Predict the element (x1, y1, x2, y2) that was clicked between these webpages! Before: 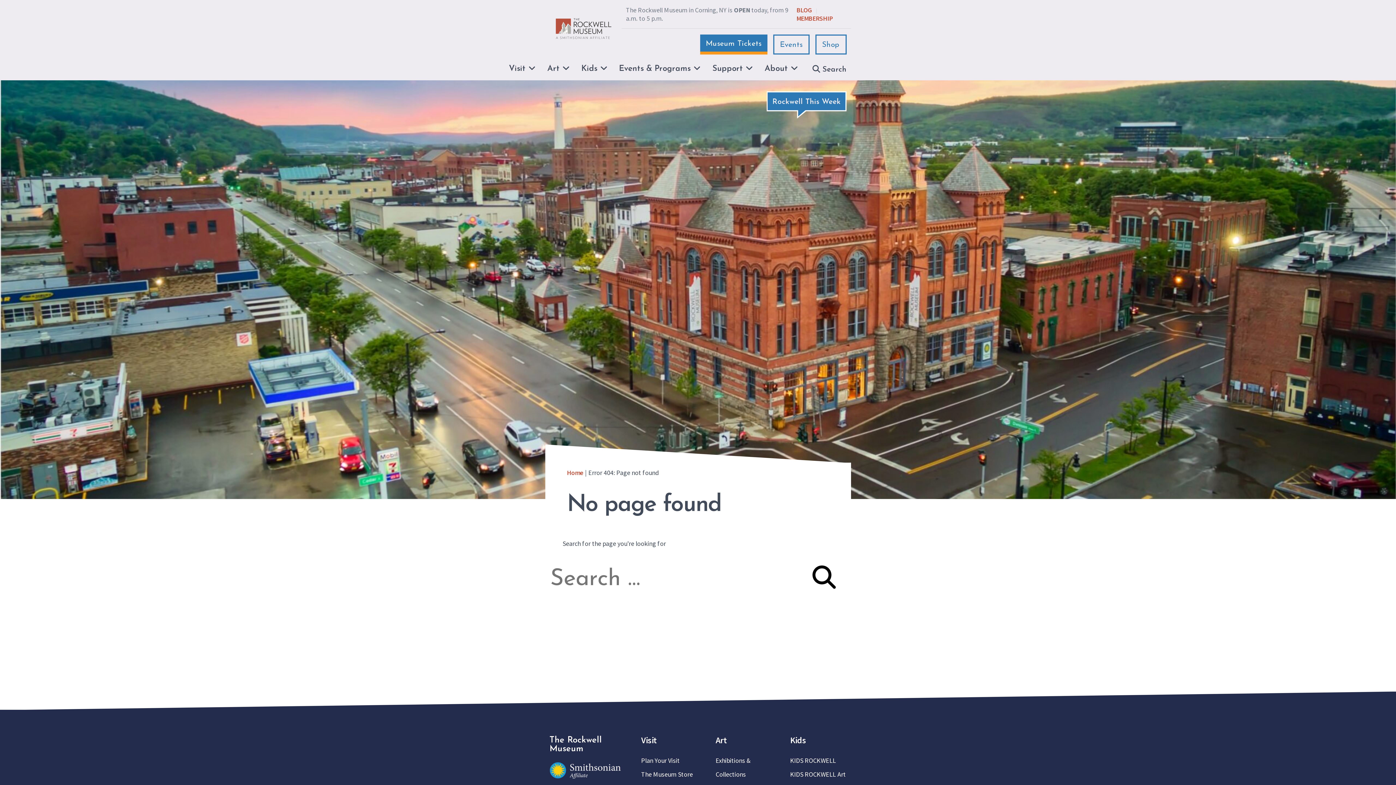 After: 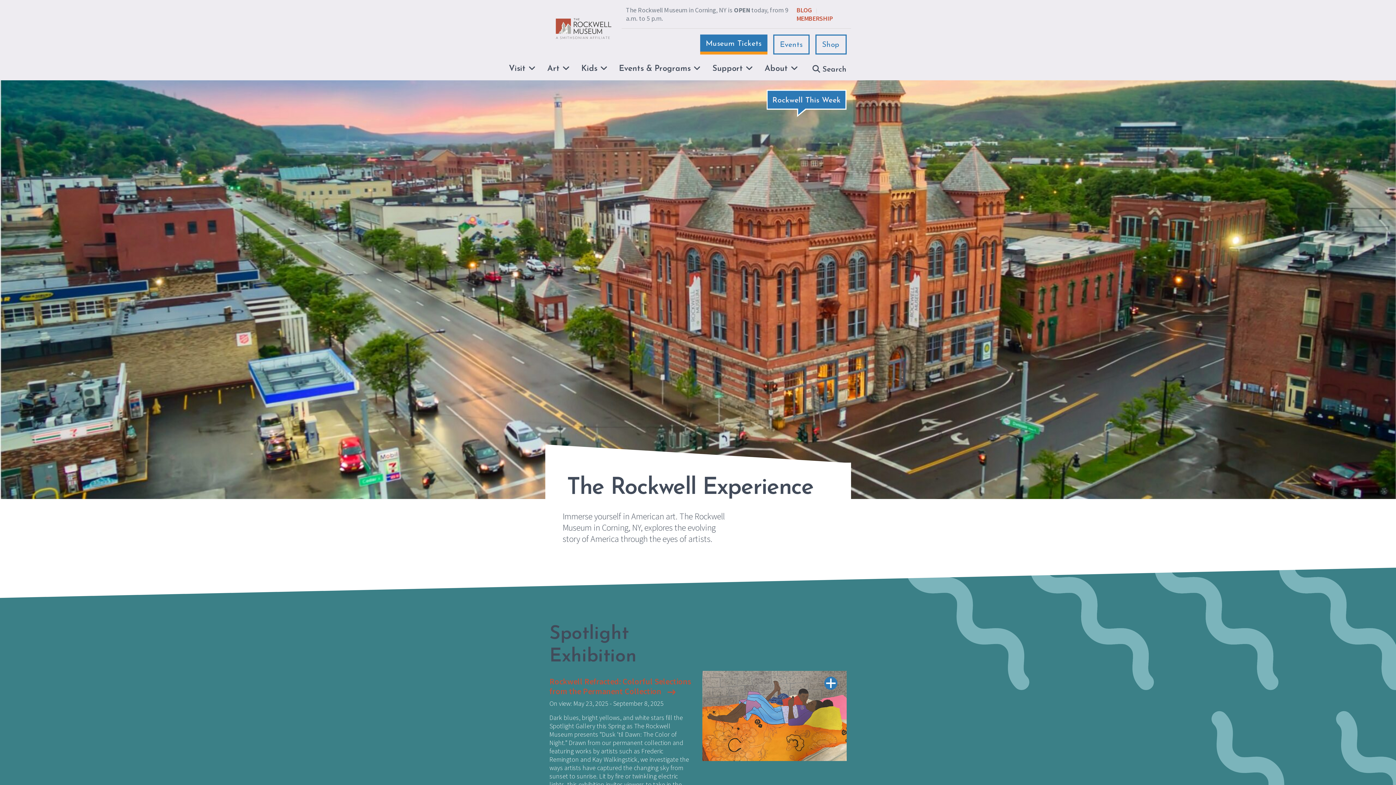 Action: bbox: (567, 468, 583, 477) label: Home